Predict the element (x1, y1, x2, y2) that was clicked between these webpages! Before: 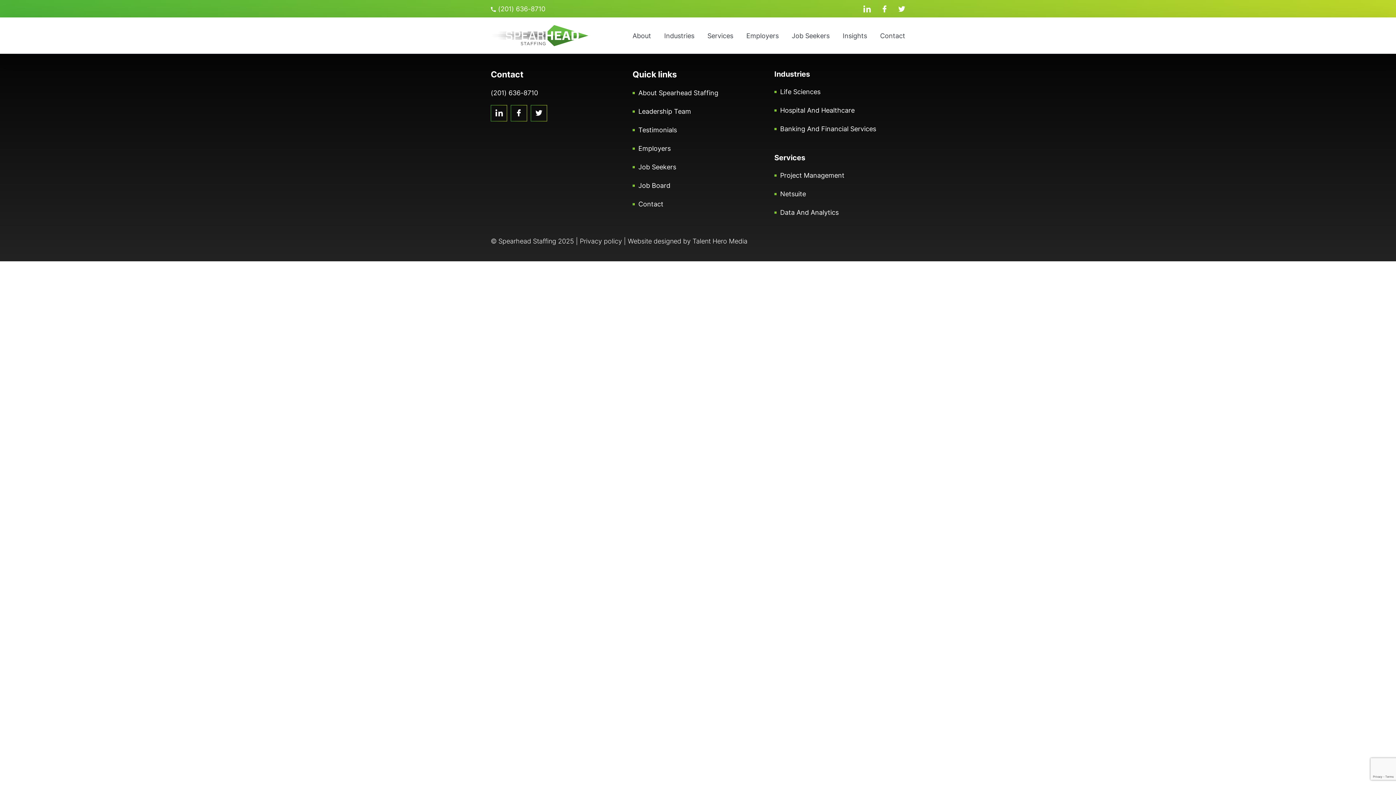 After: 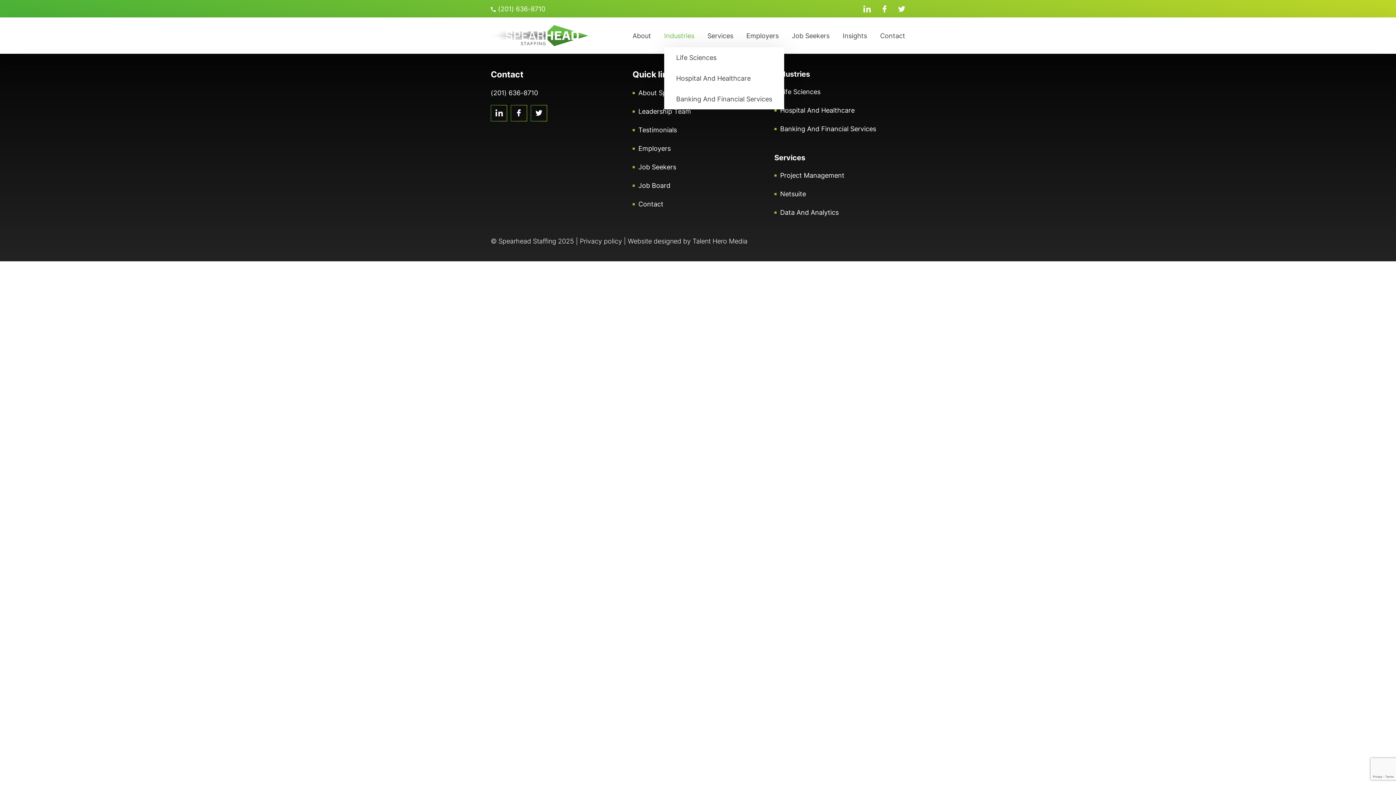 Action: label: Industries bbox: (664, 24, 694, 47)